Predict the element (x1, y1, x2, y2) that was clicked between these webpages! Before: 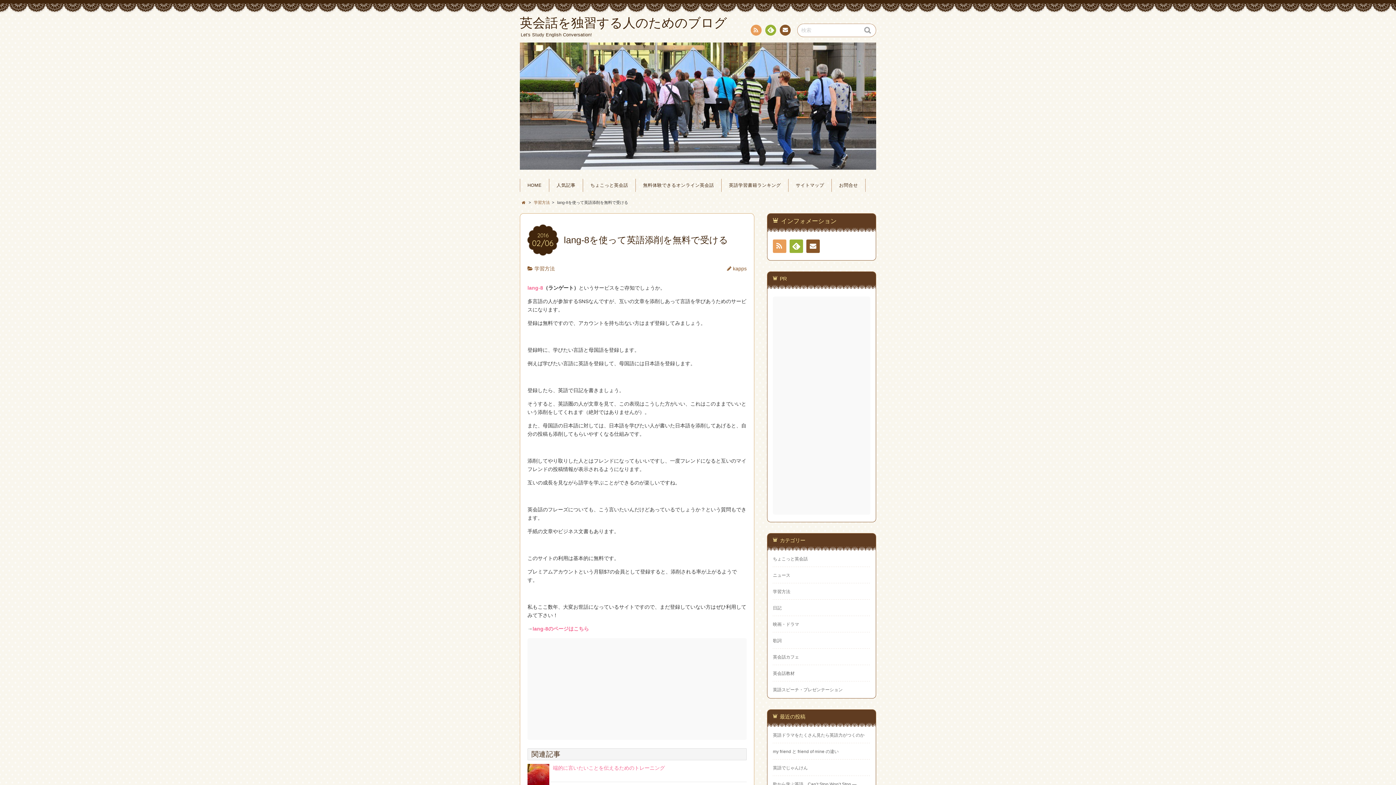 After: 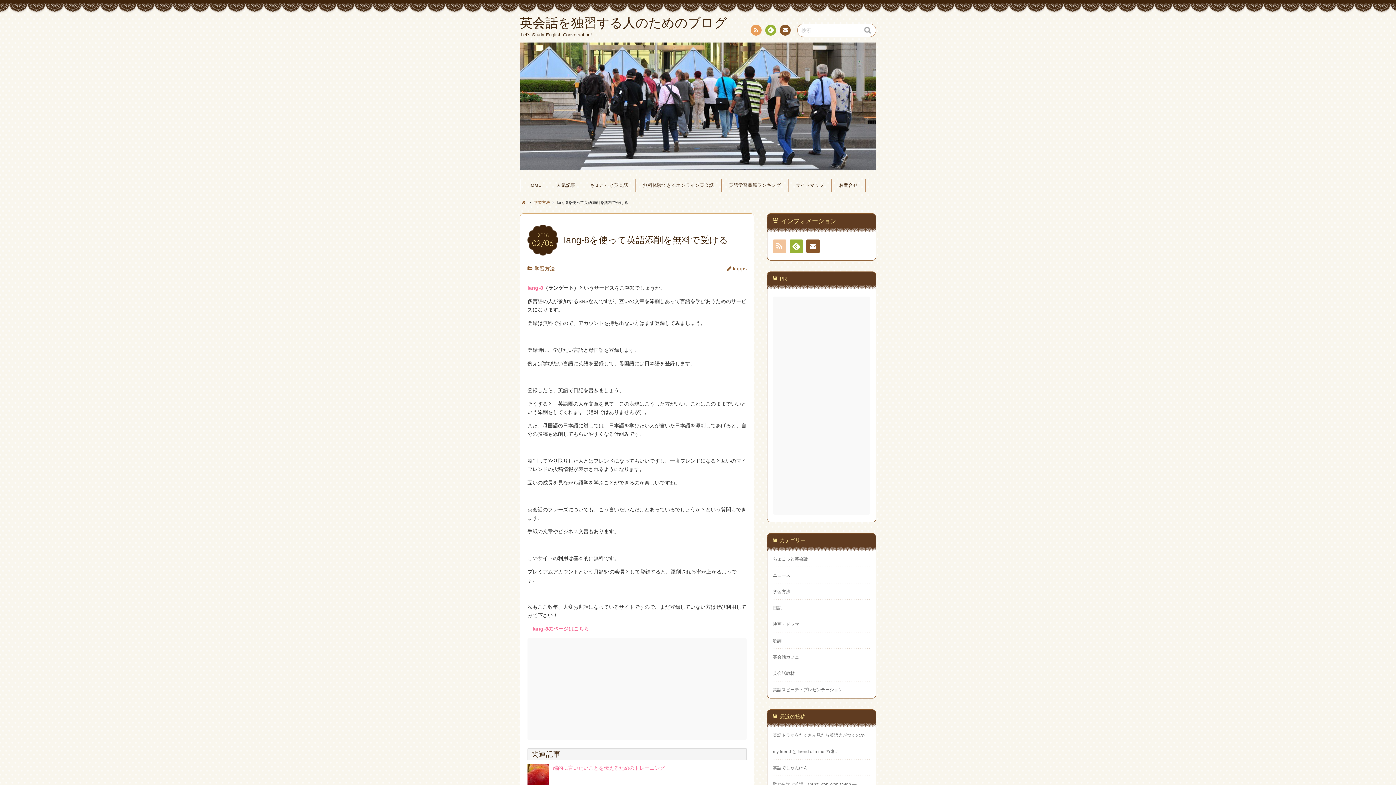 Action: bbox: (772, 239, 786, 253) label: RSS